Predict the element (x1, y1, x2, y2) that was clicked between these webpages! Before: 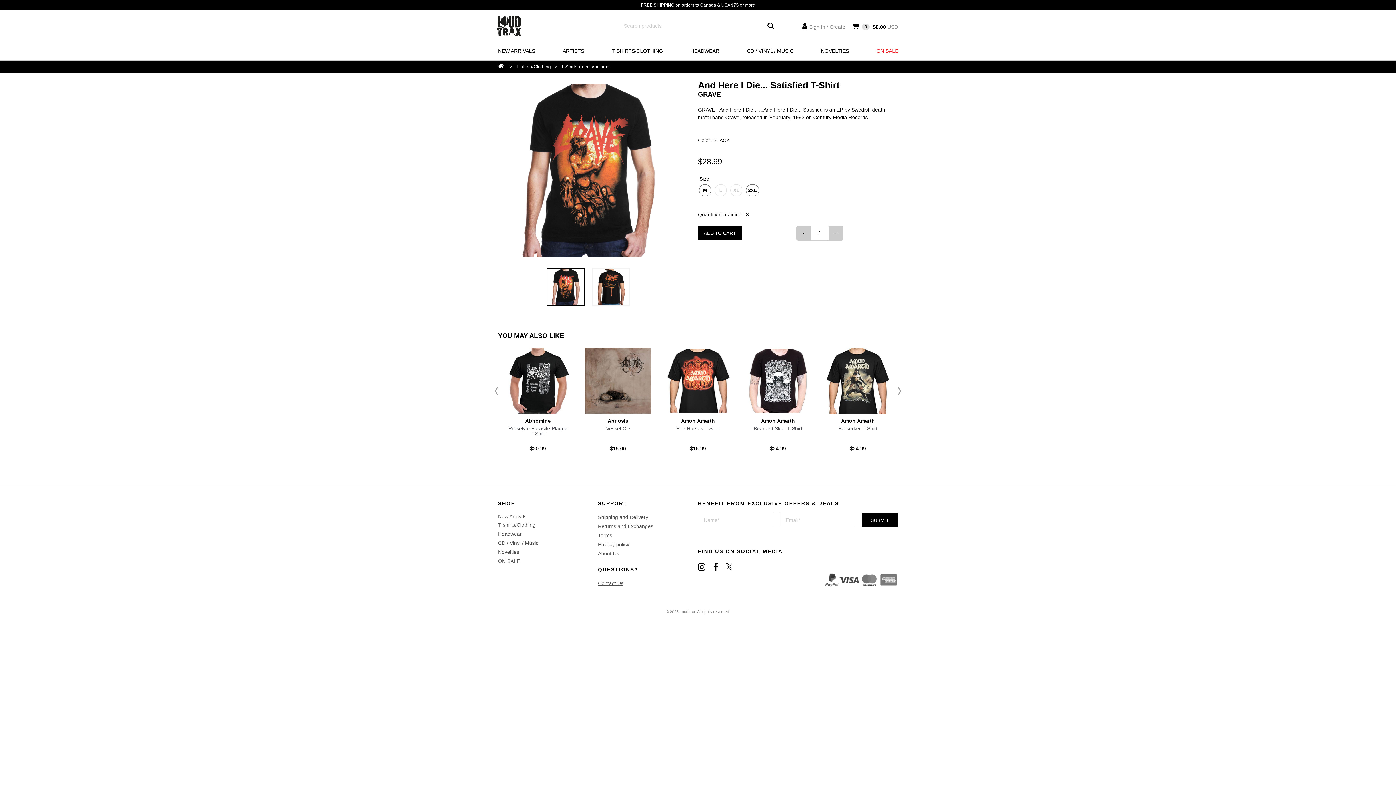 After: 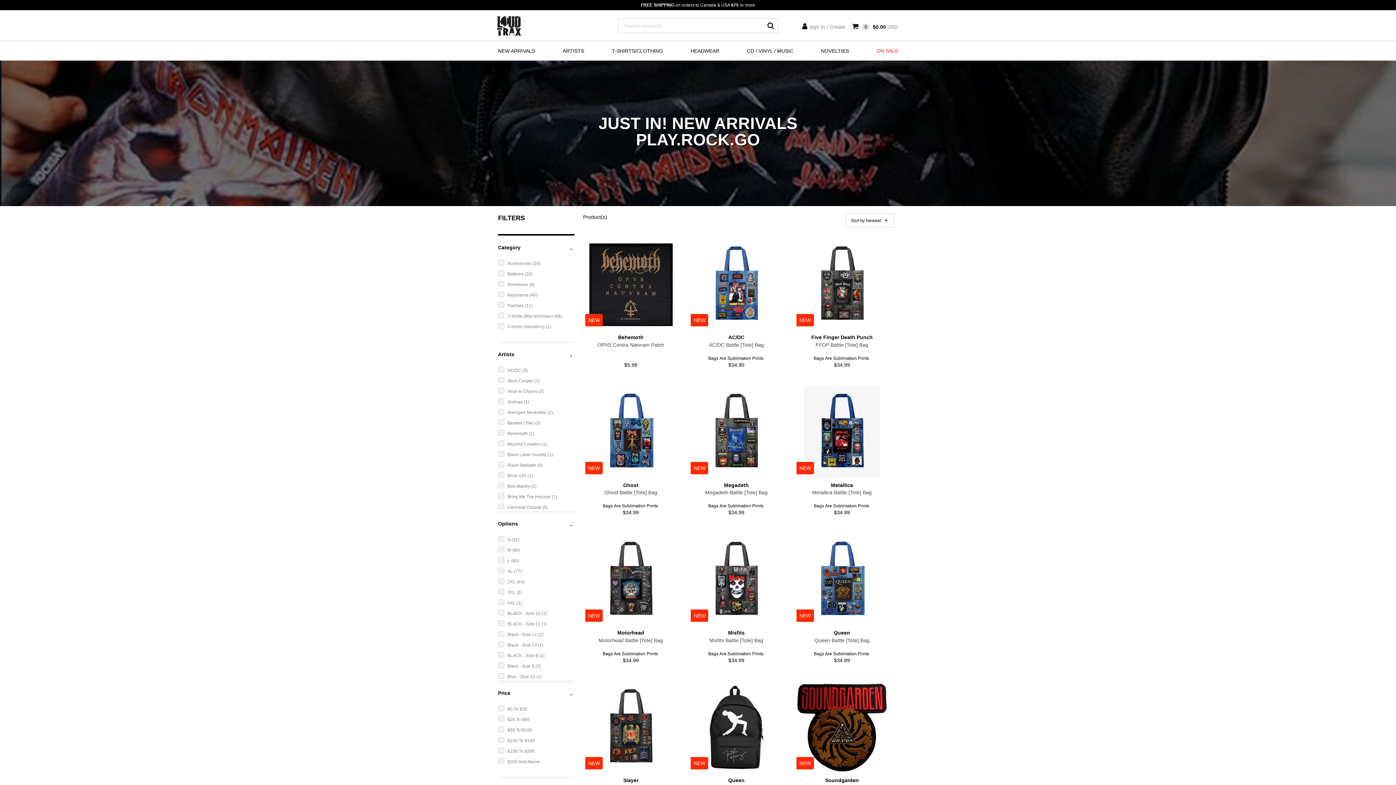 Action: label: NEW ARRIVALS bbox: (498, 46, 535, 60)